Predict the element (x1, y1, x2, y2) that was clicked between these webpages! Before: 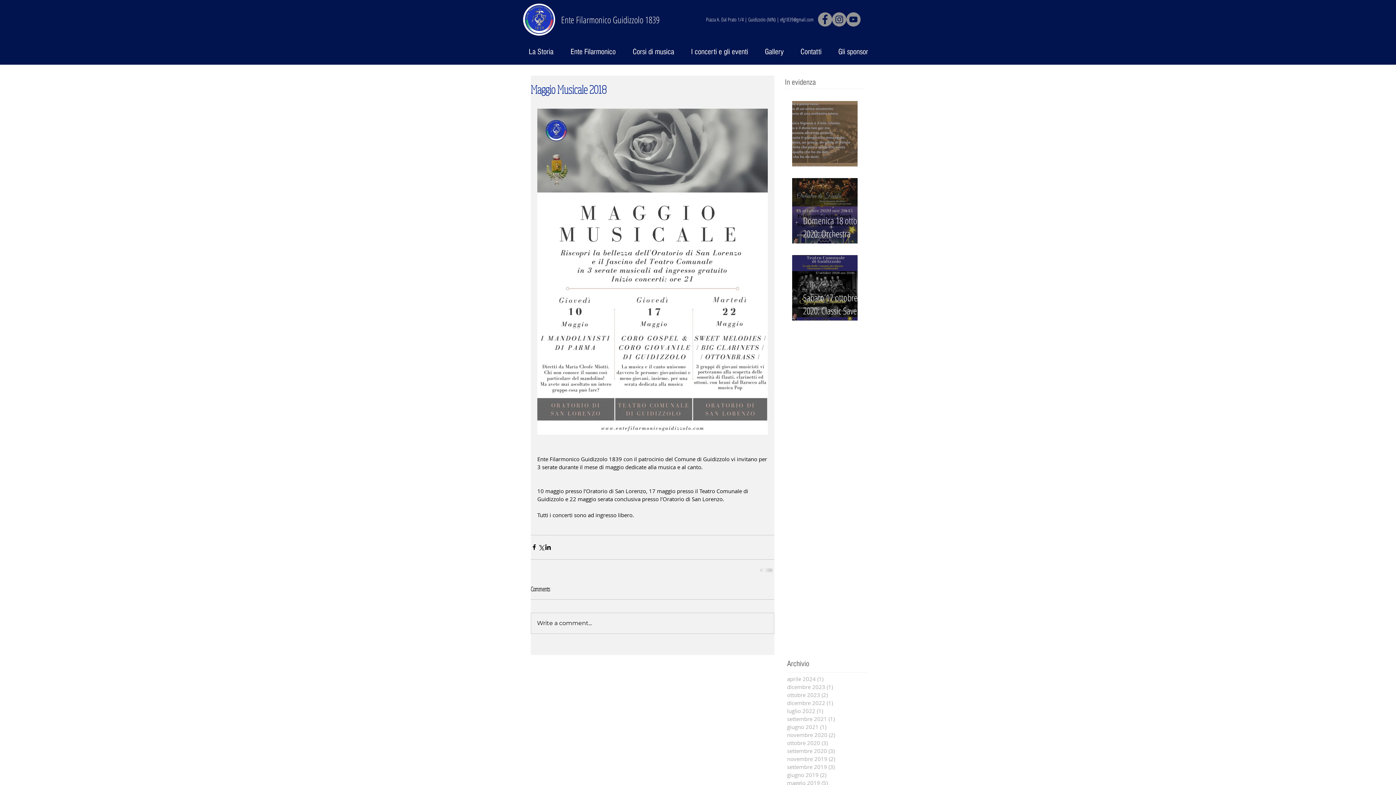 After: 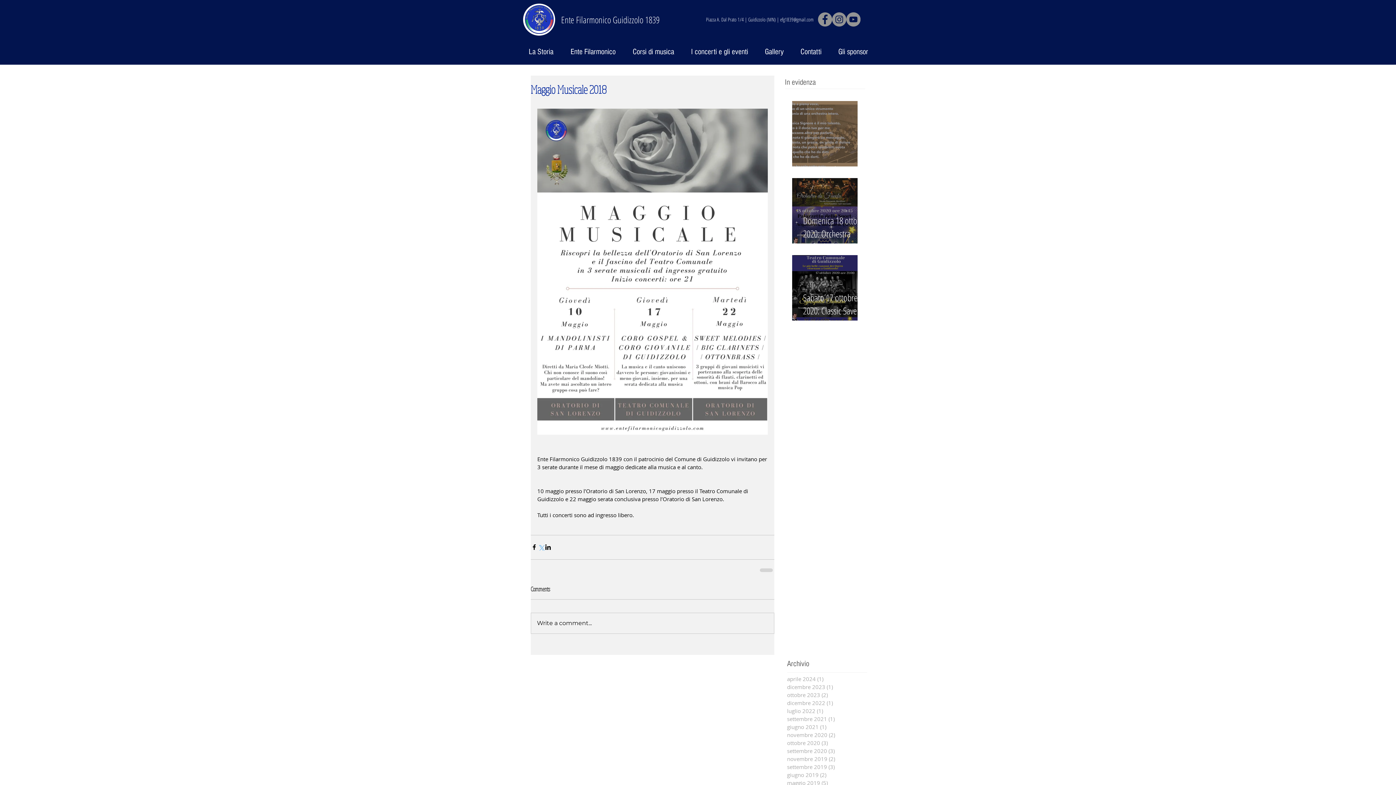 Action: label: Condividi su X (Twitter) bbox: (537, 544, 544, 550)